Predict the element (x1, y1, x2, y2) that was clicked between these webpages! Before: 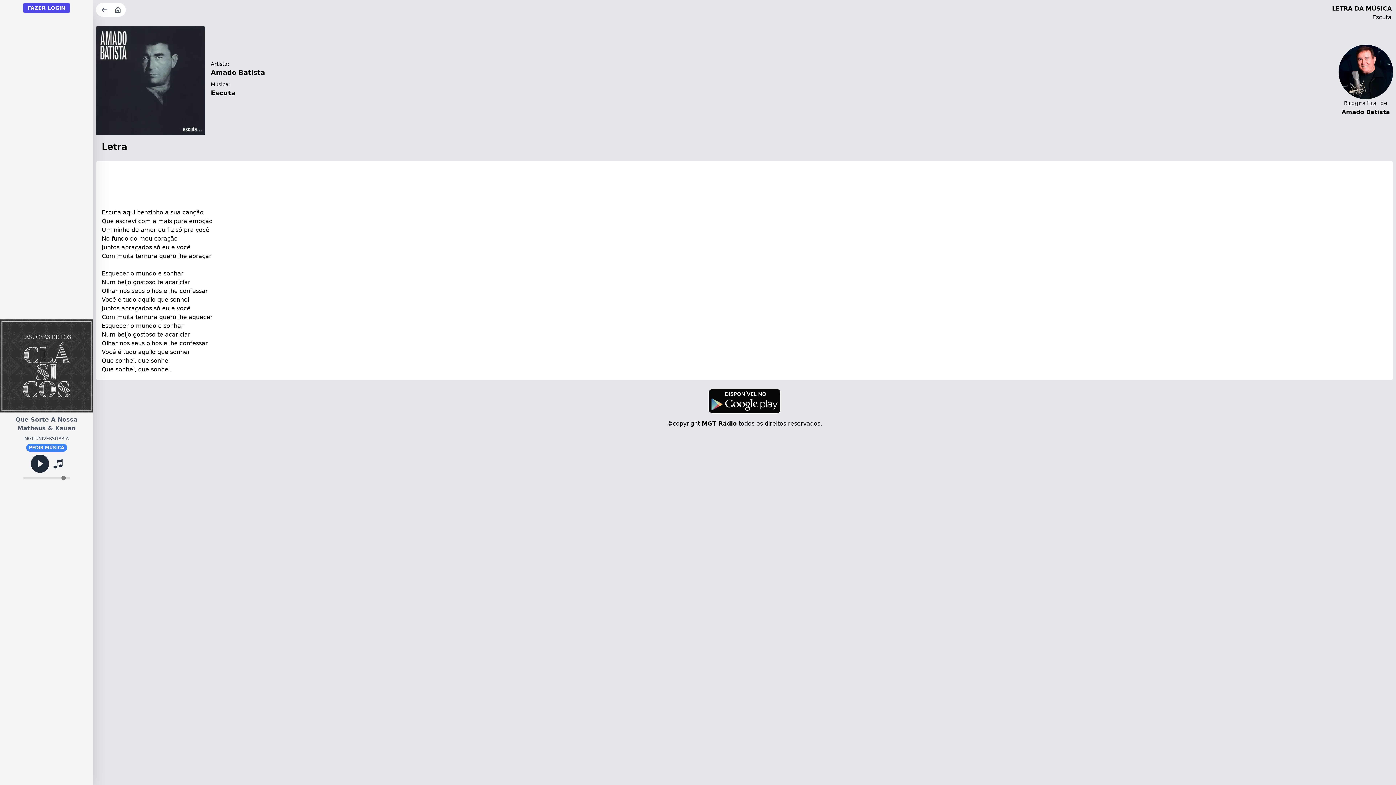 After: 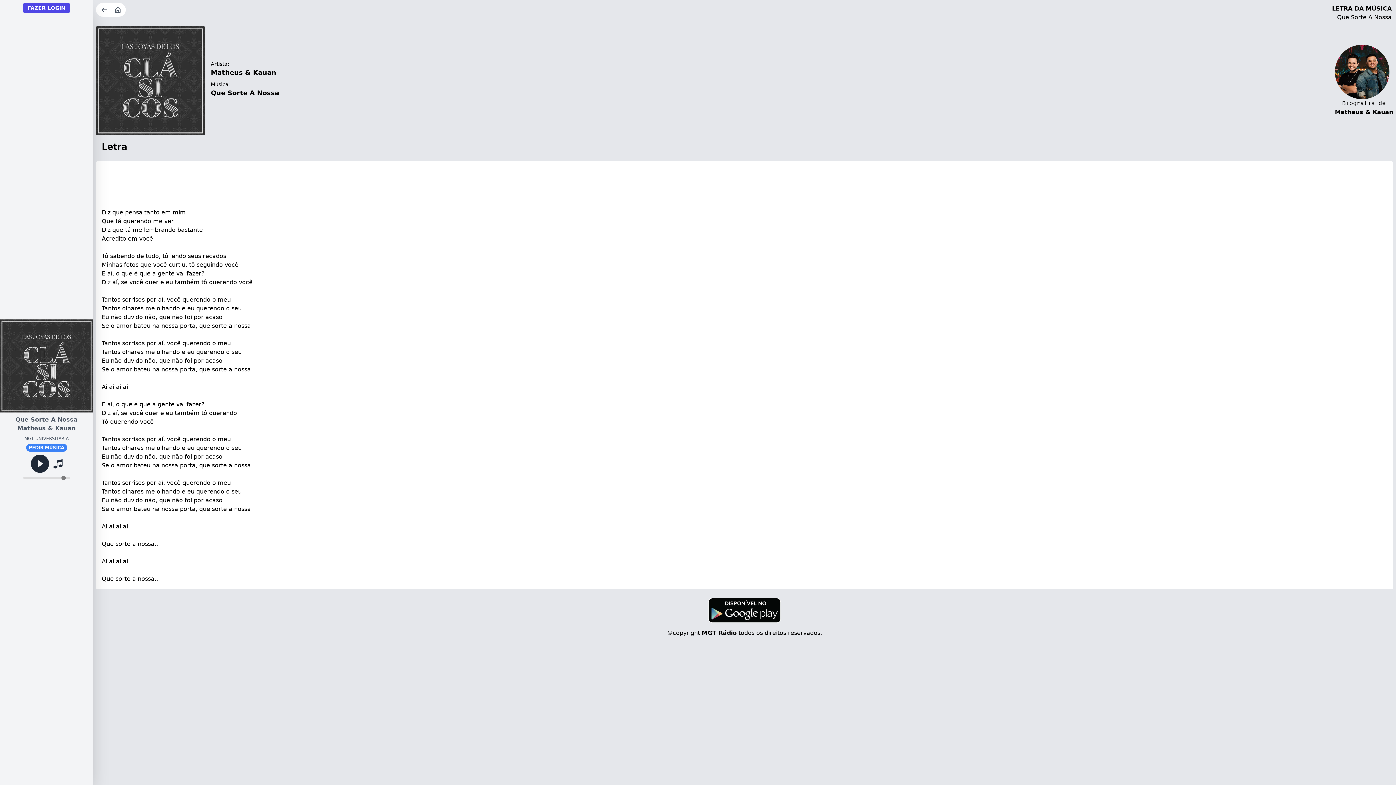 Action: bbox: (53, 459, 62, 468)